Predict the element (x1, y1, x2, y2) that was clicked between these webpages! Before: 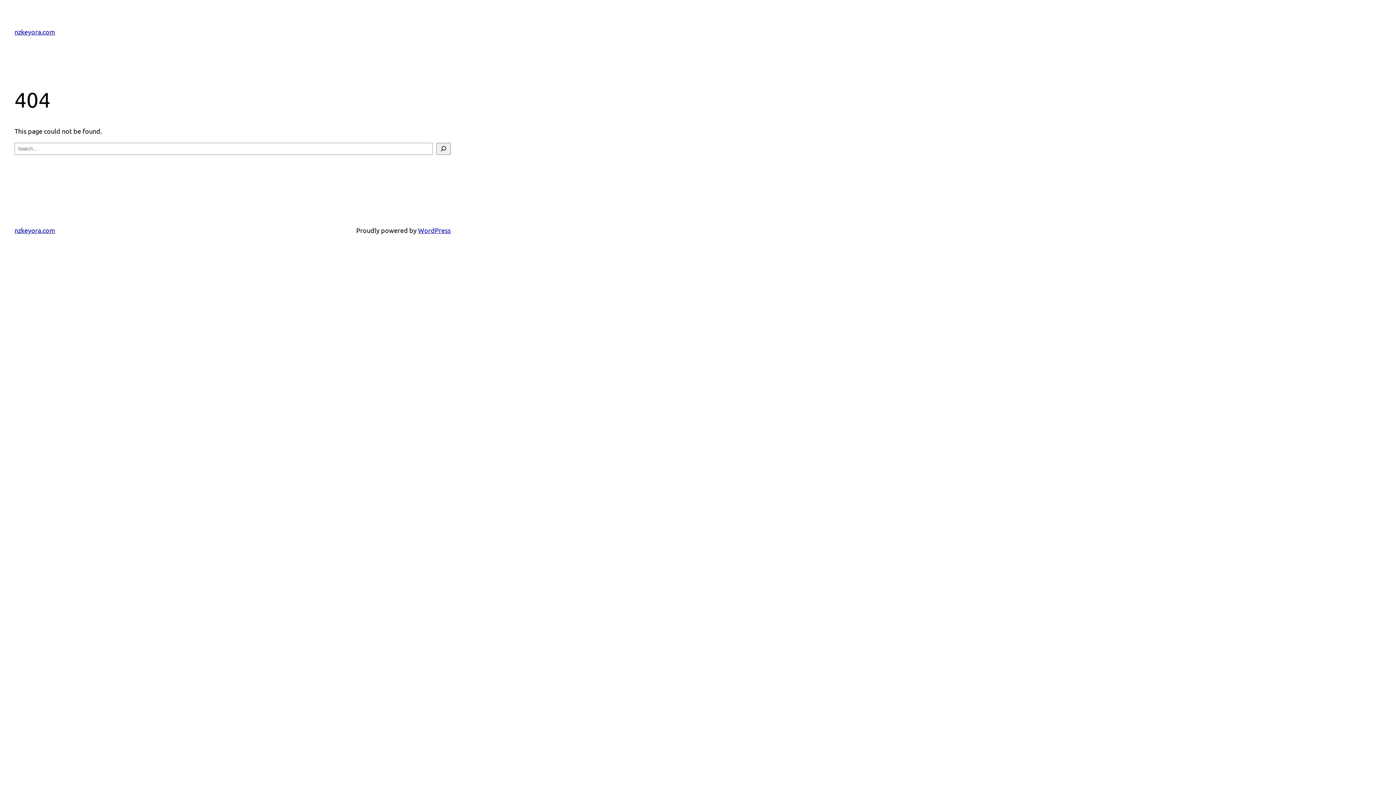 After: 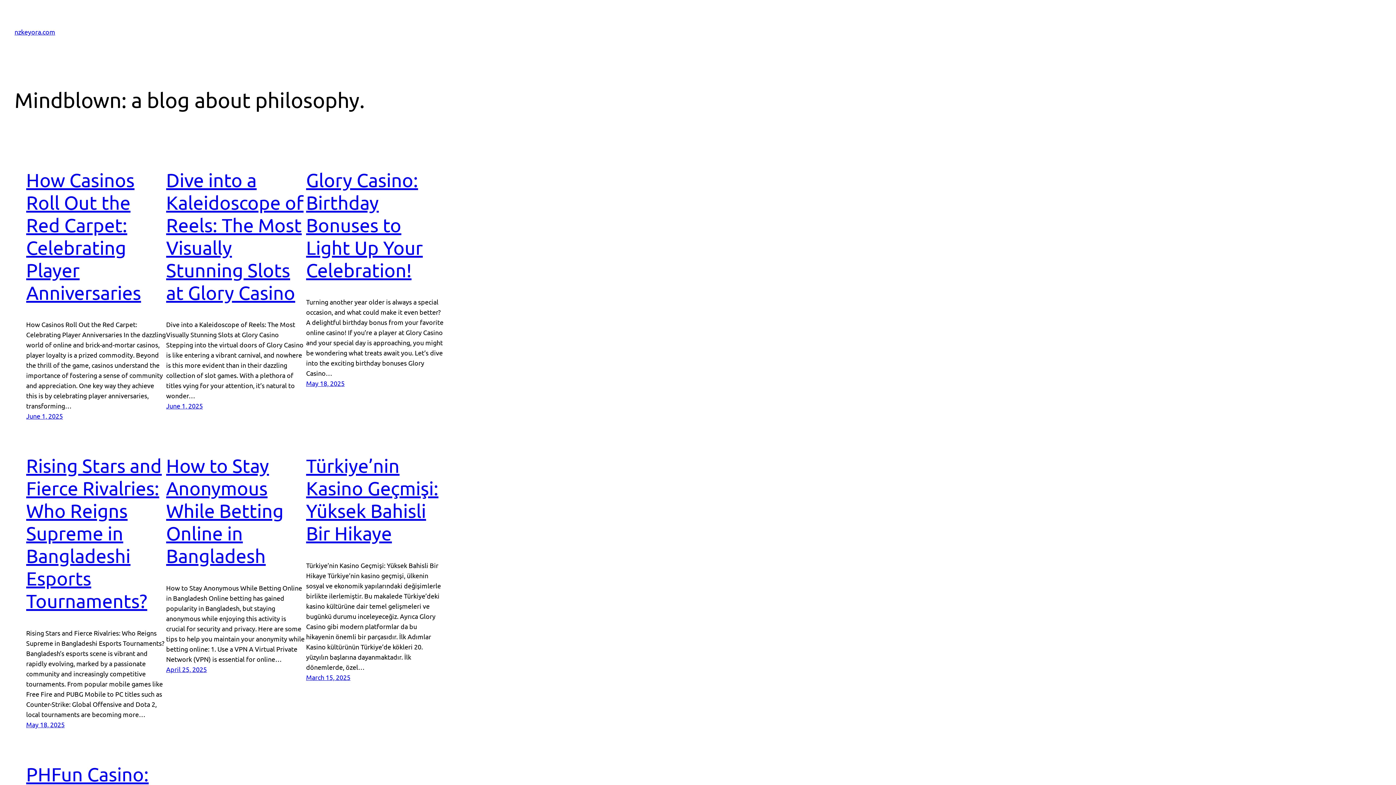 Action: label: nzkeyora.com bbox: (14, 28, 55, 35)